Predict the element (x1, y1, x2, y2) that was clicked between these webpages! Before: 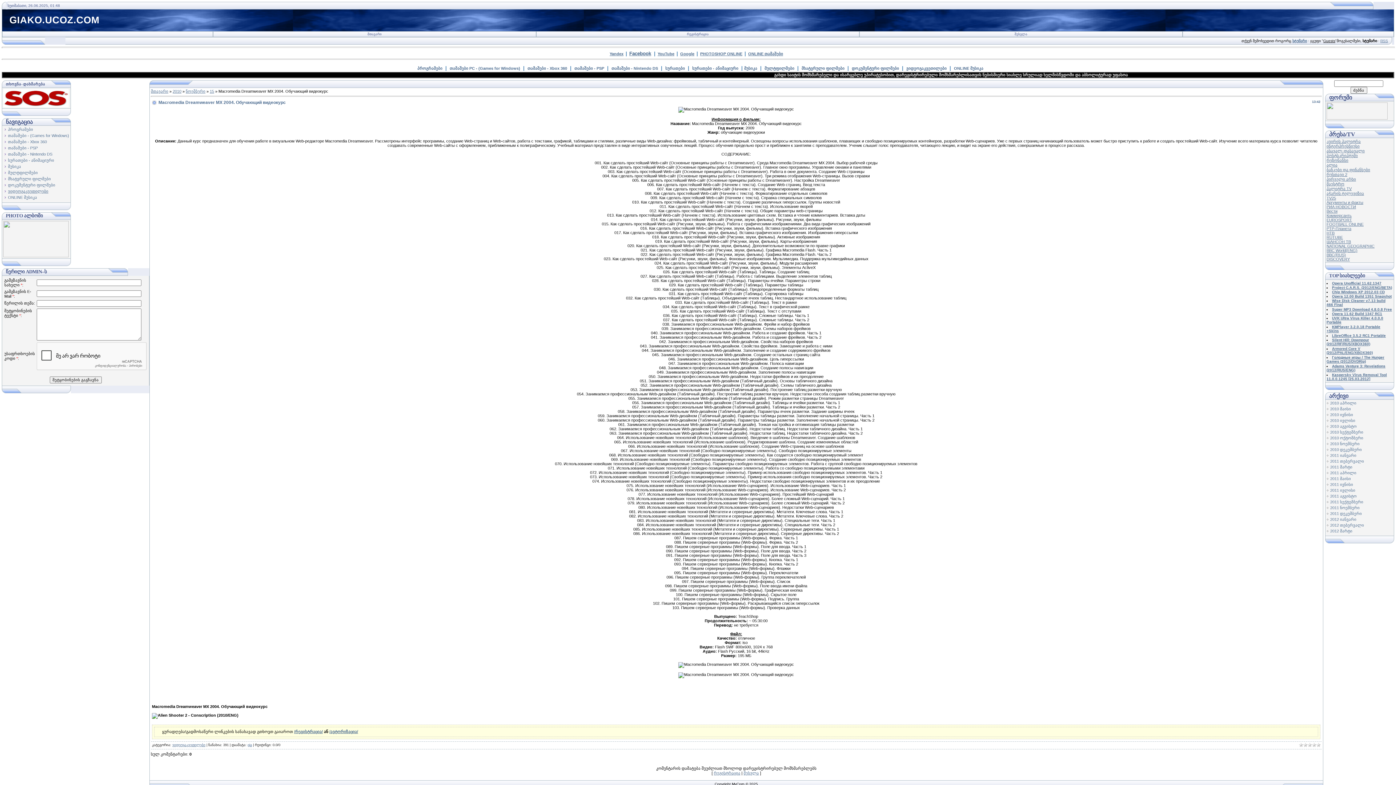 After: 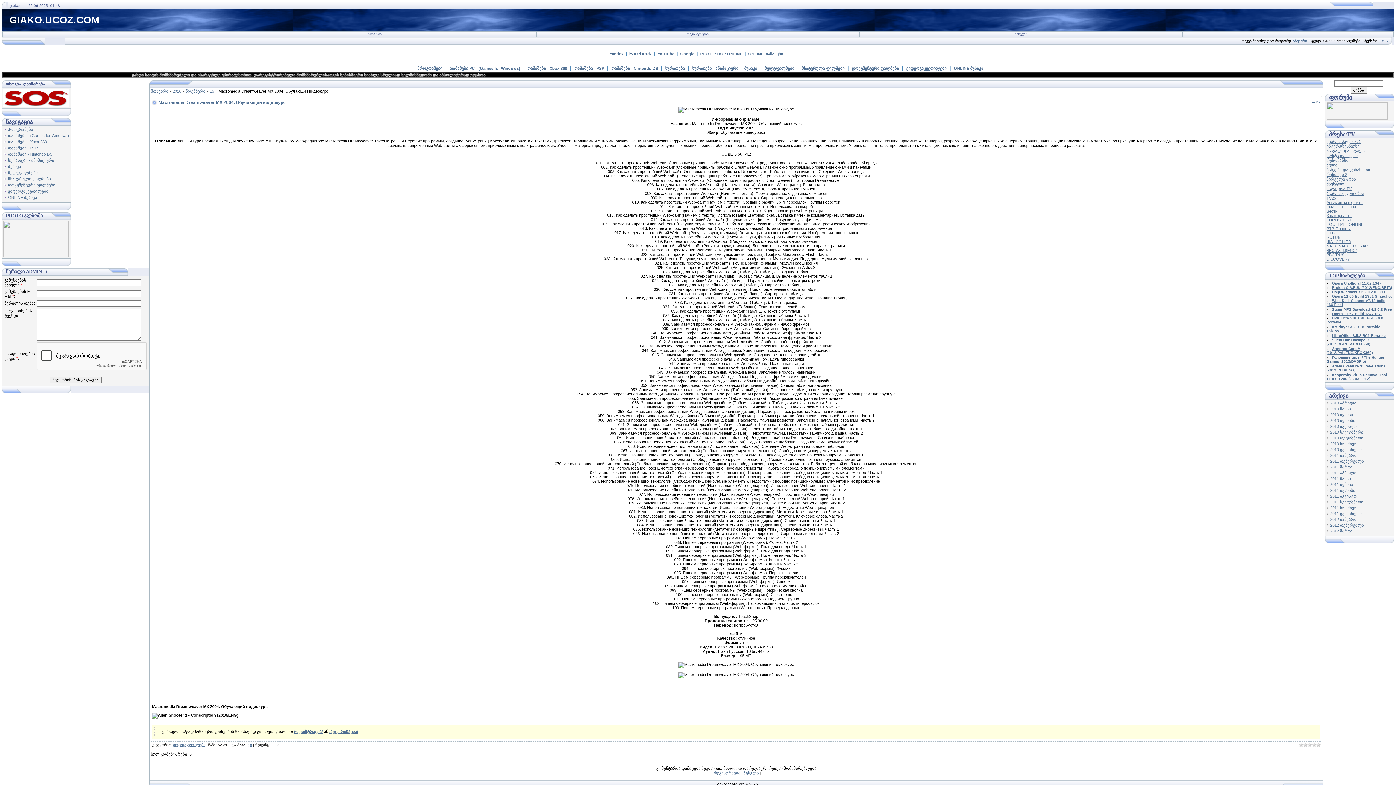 Action: bbox: (152, 719, 157, 723)